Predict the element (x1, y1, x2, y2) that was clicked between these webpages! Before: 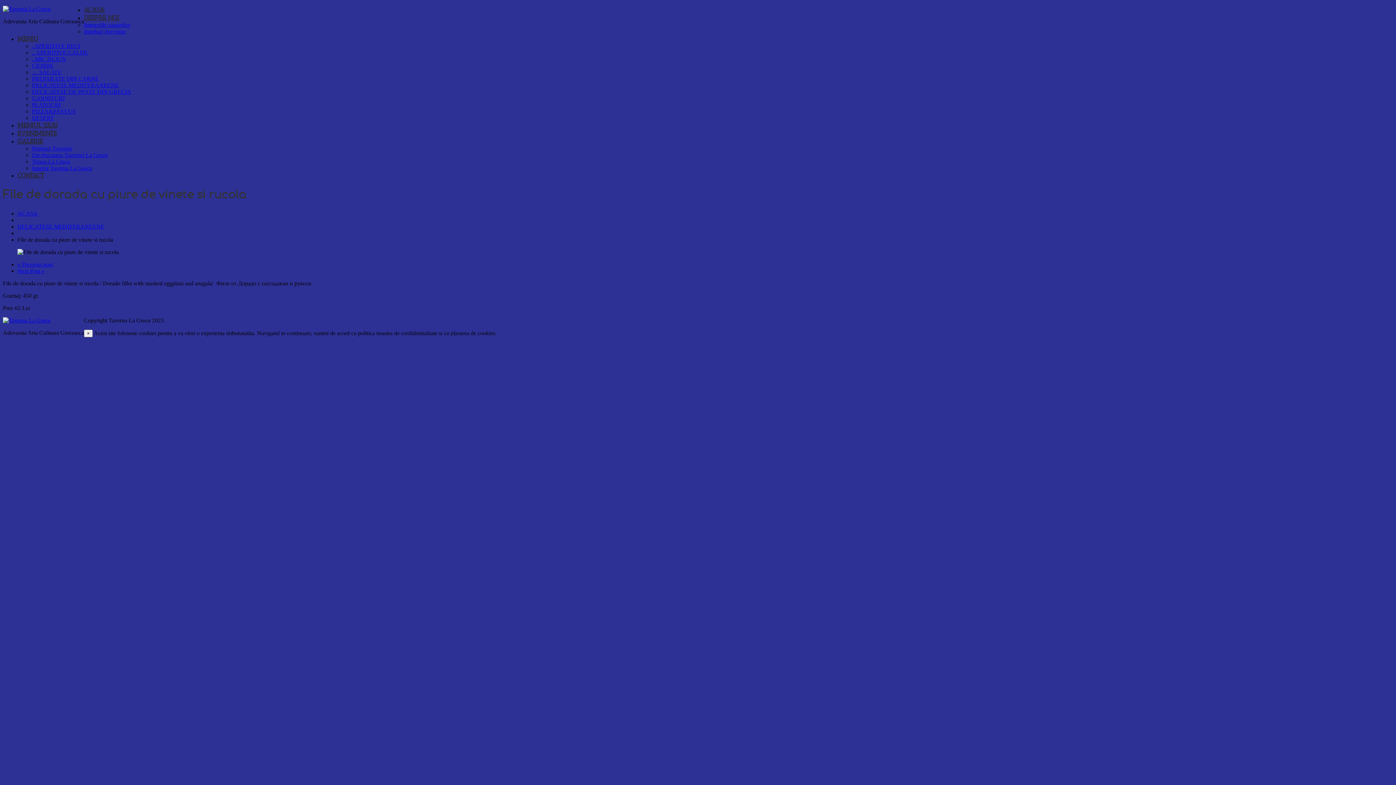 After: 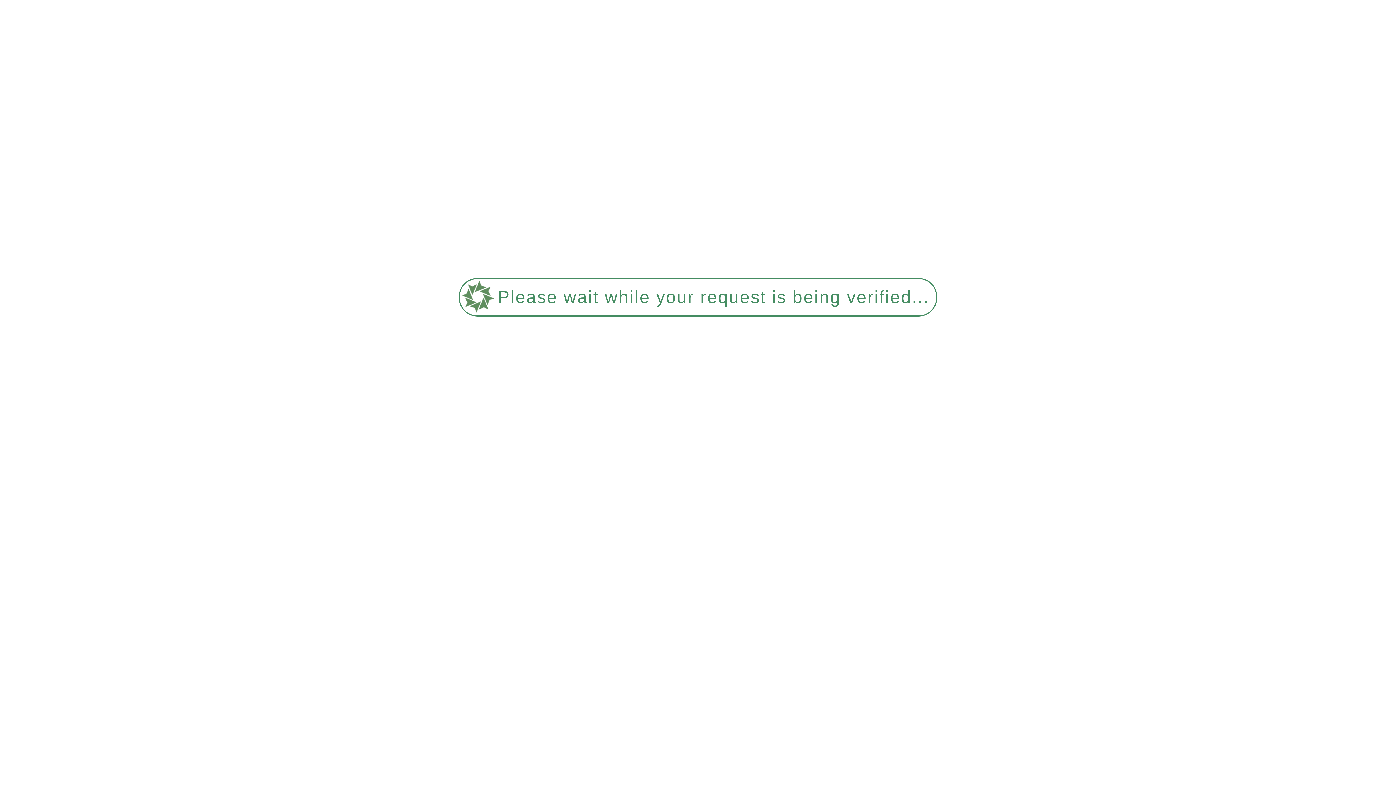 Action: label: DELICATESE DE PESTE DIN GRECIA bbox: (32, 88, 131, 94)